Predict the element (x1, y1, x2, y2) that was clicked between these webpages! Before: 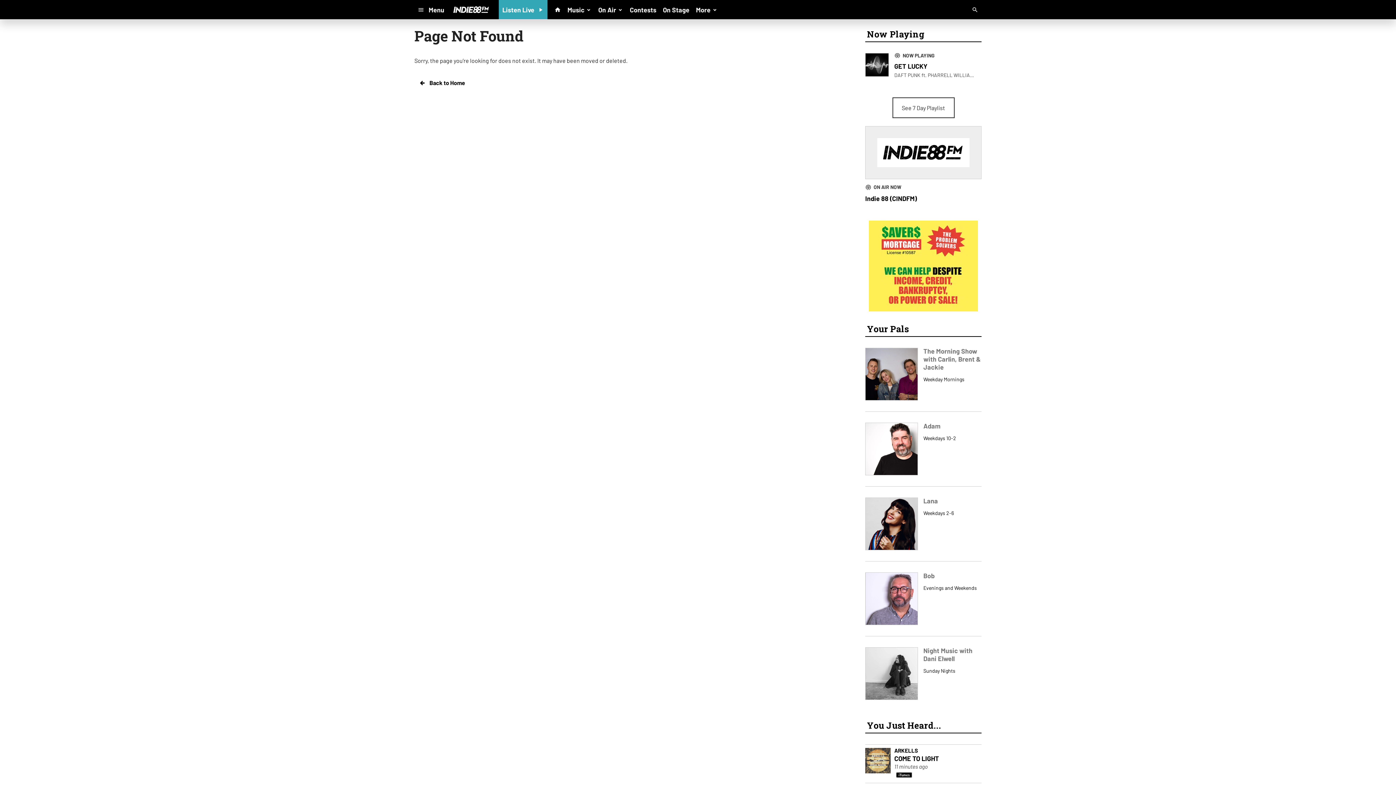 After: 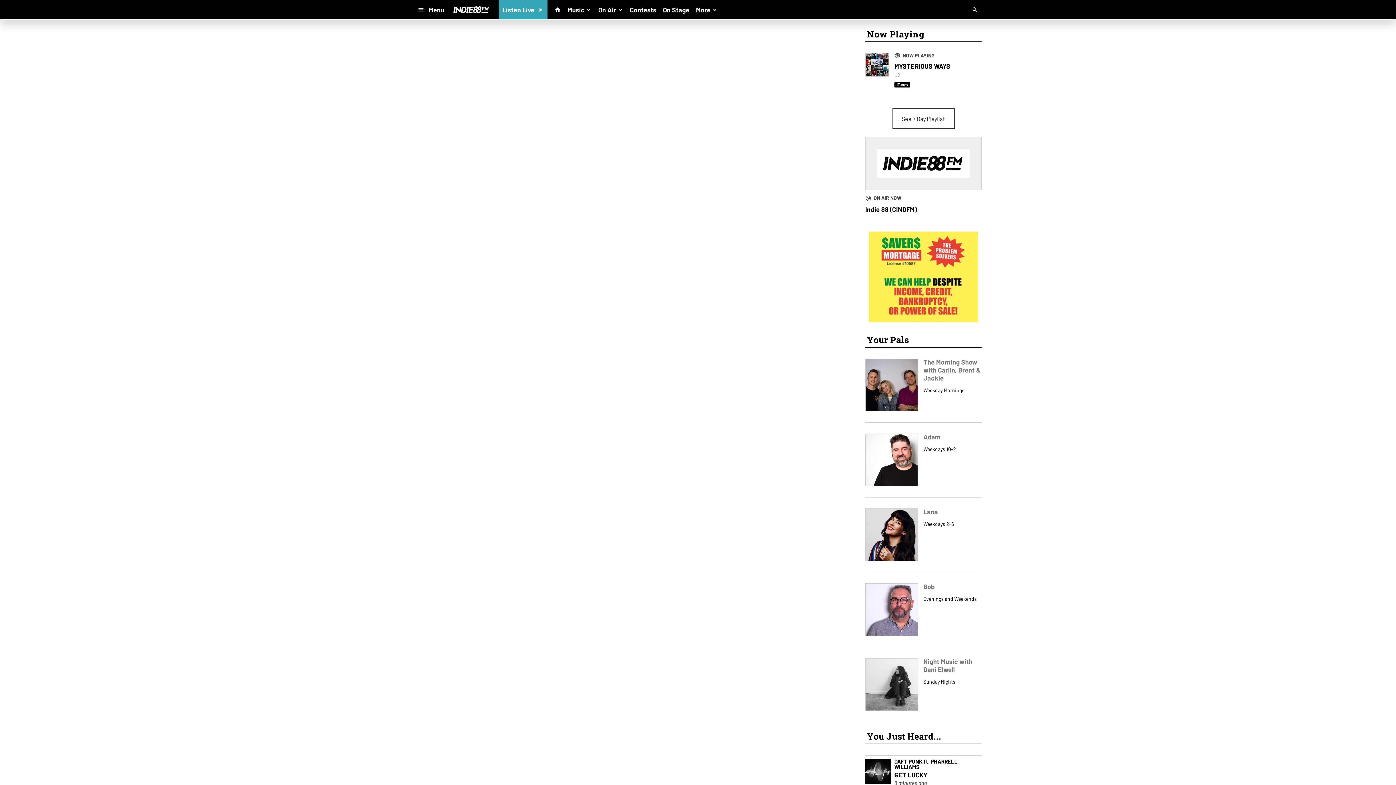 Action: bbox: (564, 3, 595, 16) label: Music